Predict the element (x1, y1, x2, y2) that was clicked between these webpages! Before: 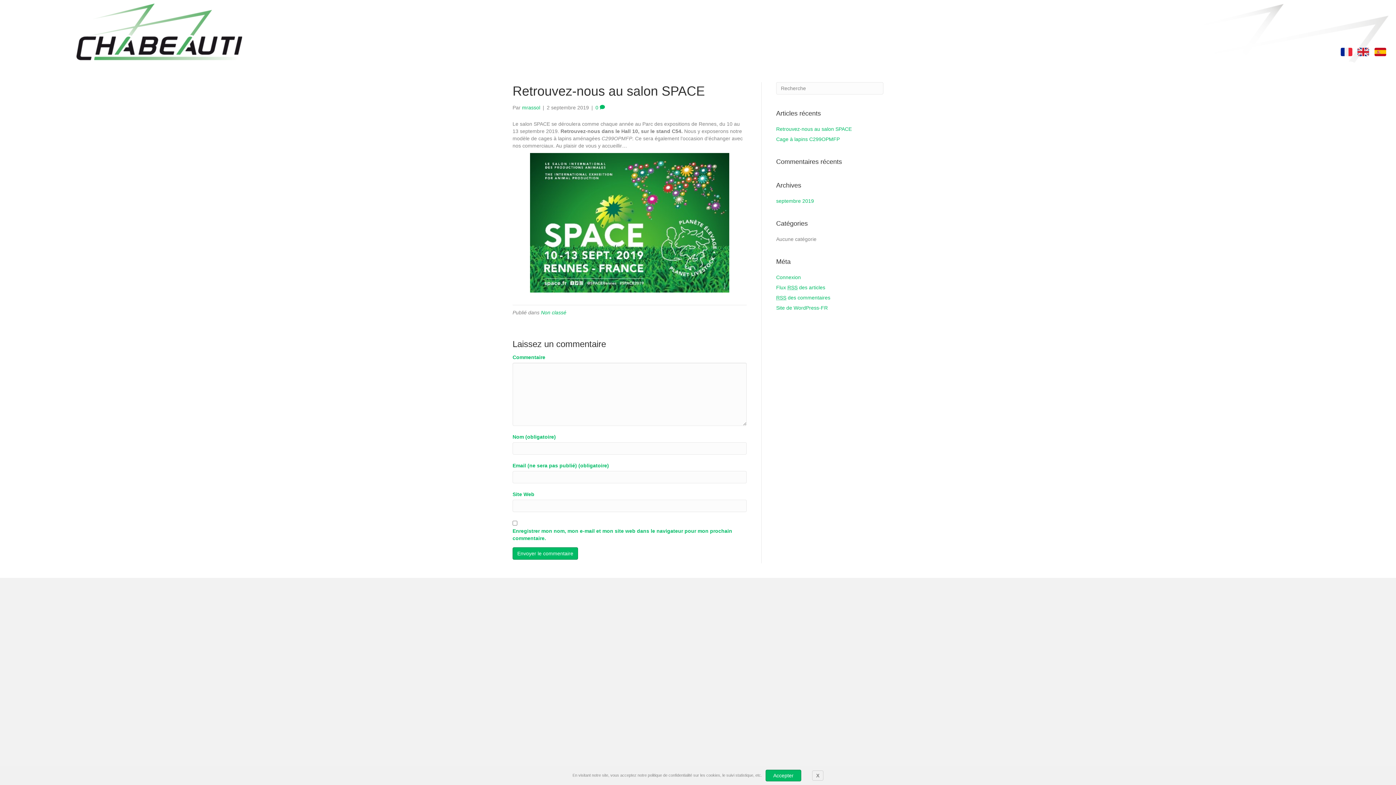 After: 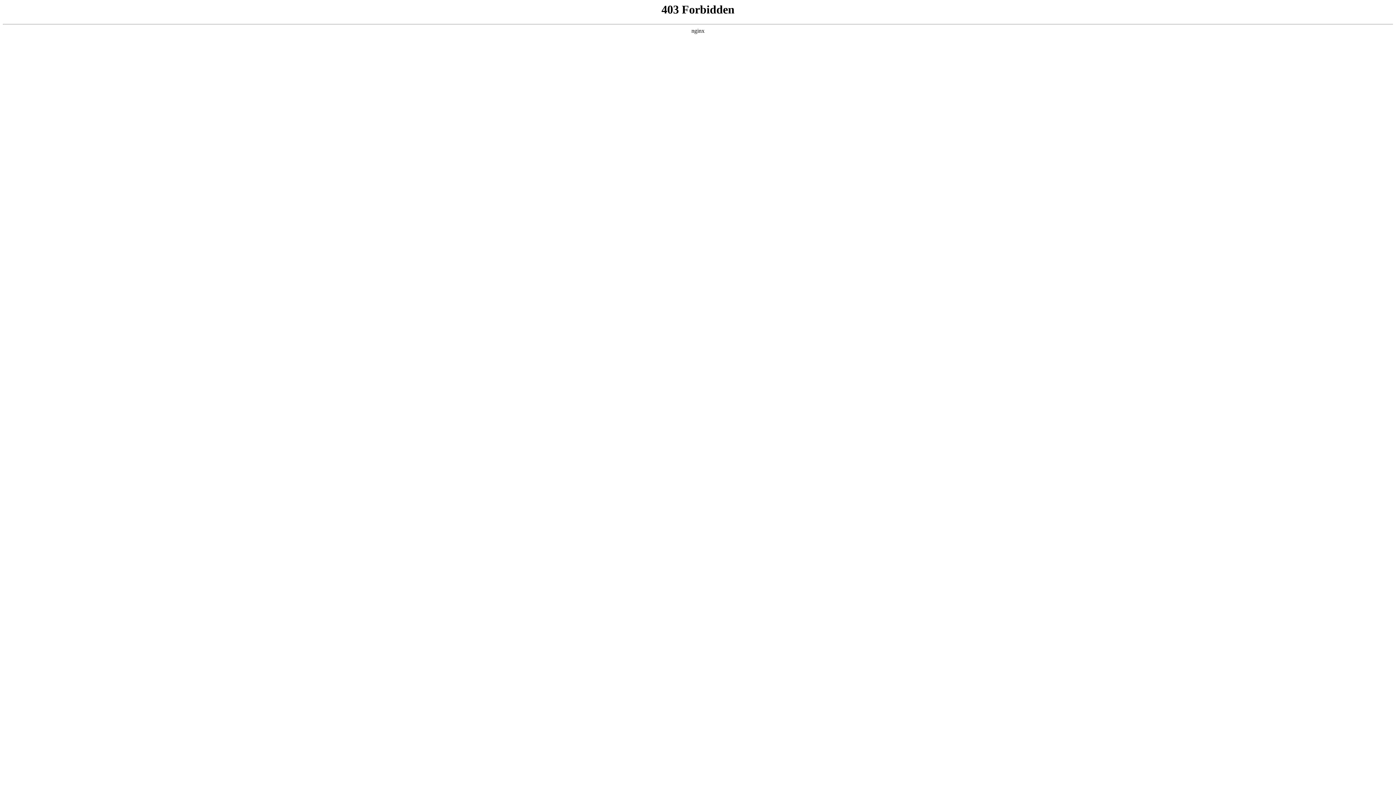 Action: label: Site de WordPress-FR bbox: (776, 305, 828, 310)